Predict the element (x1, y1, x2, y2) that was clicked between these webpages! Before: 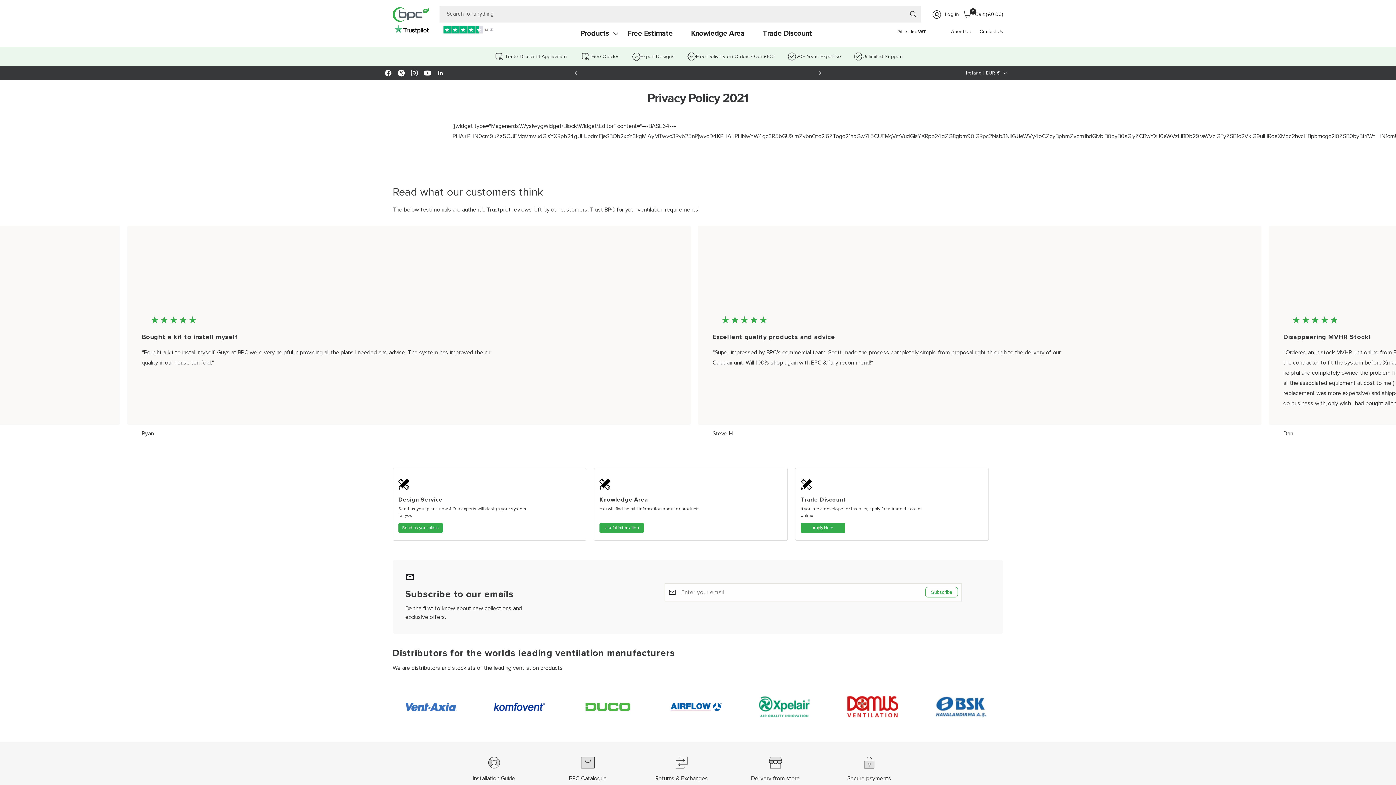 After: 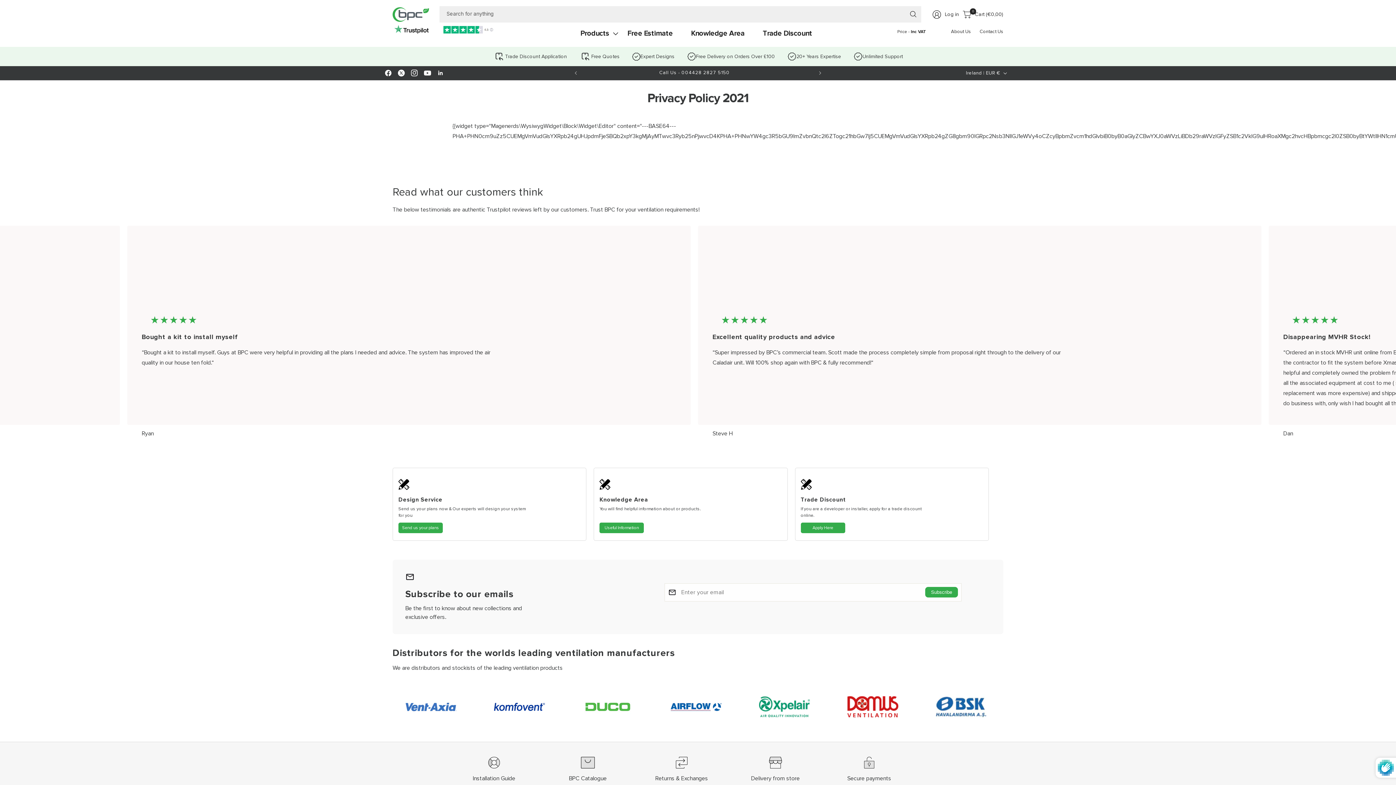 Action: bbox: (925, 587, 958, 597) label: Subscribe